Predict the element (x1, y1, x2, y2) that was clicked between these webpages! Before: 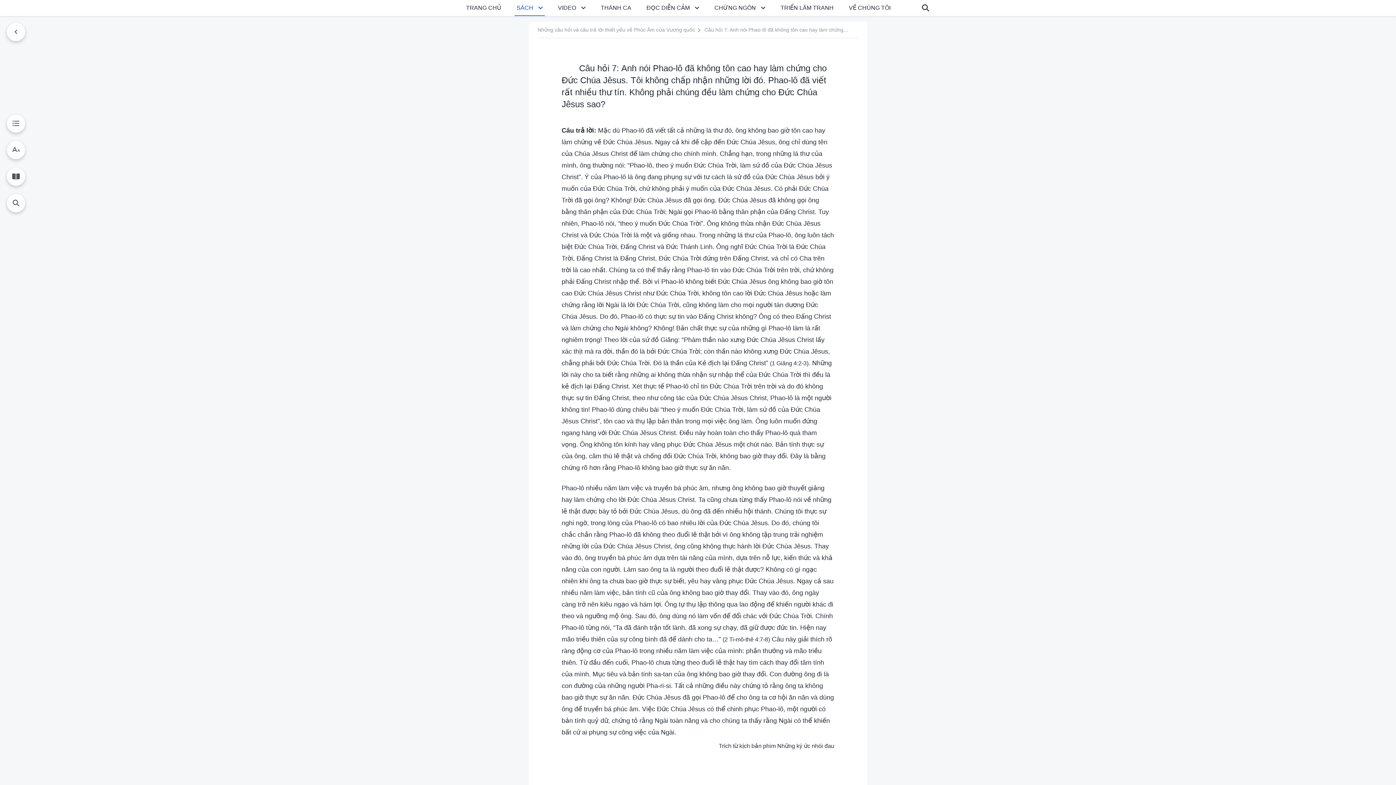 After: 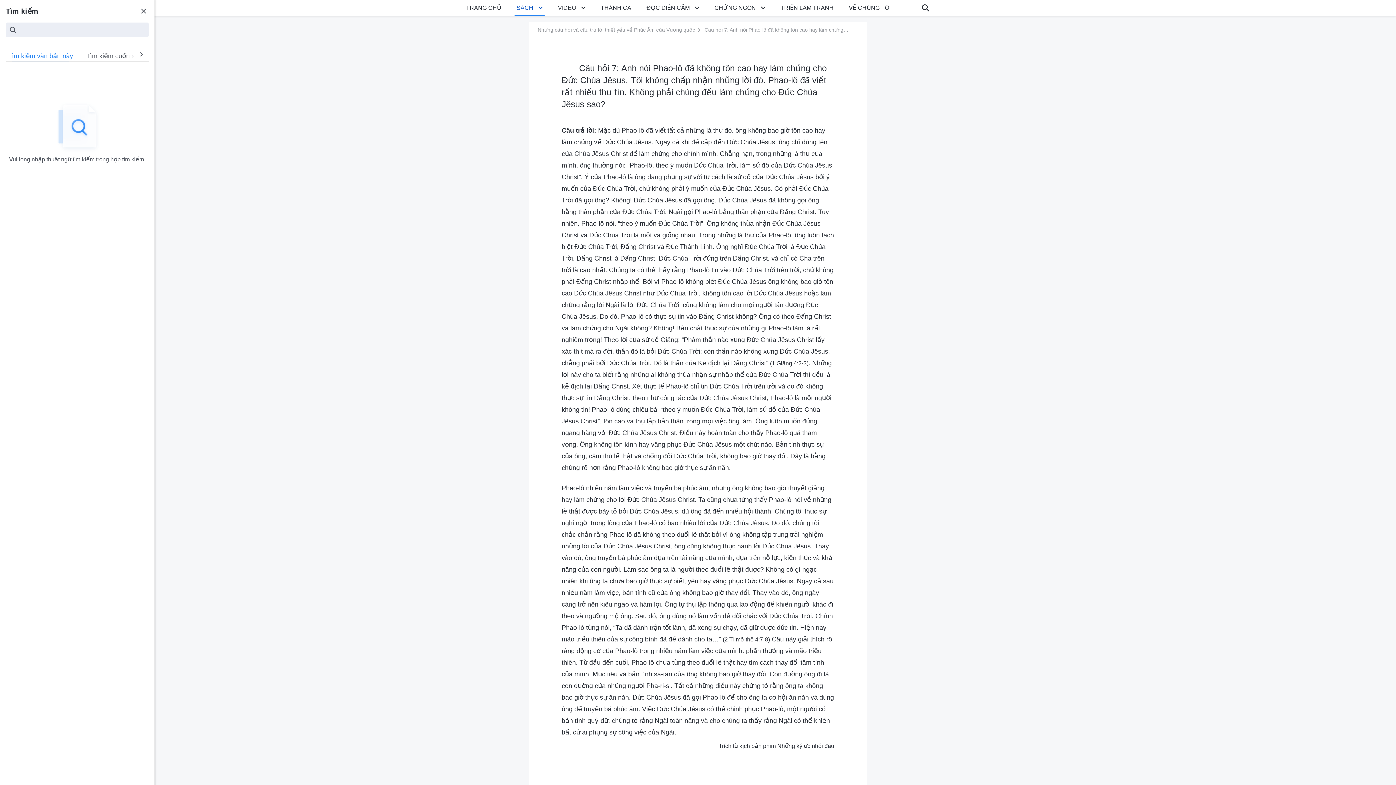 Action: bbox: (6, 193, 25, 212)